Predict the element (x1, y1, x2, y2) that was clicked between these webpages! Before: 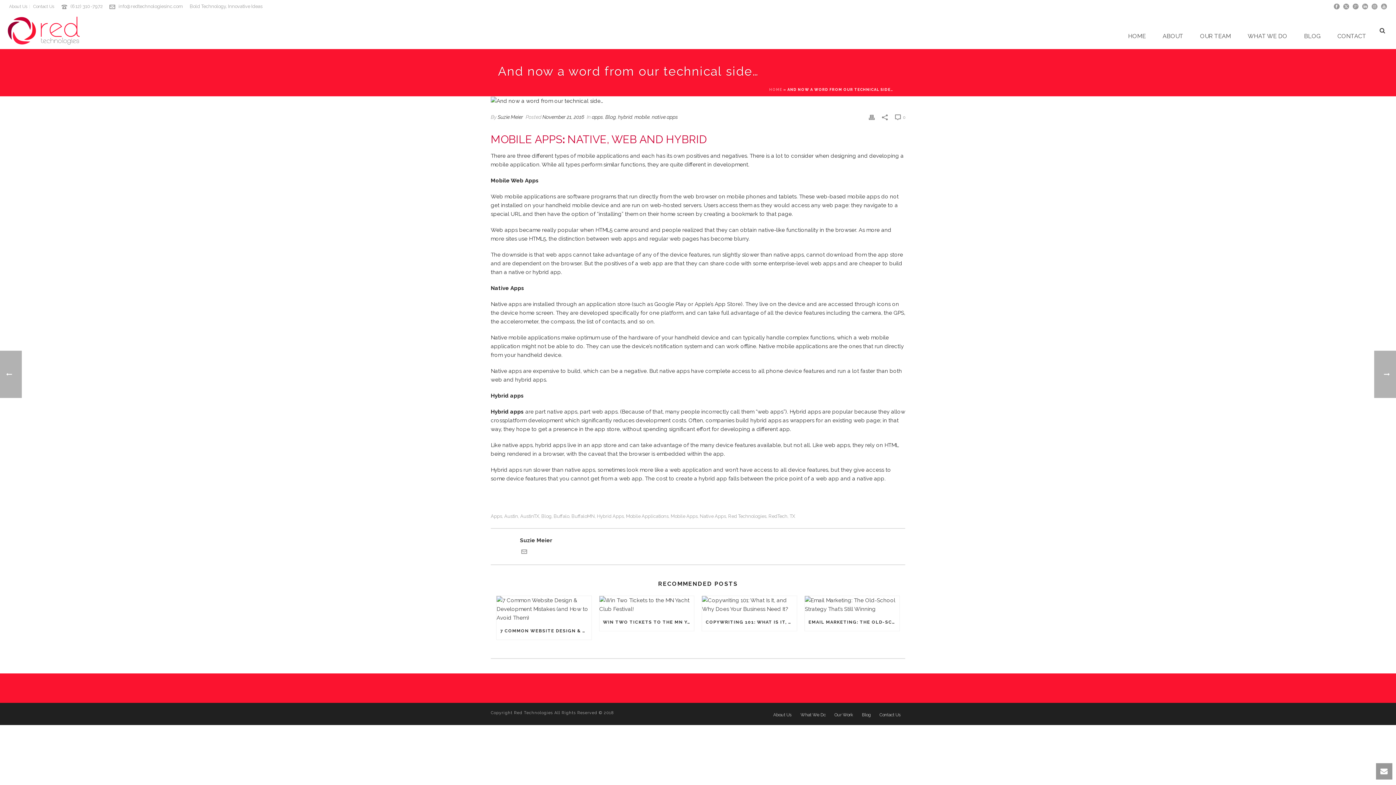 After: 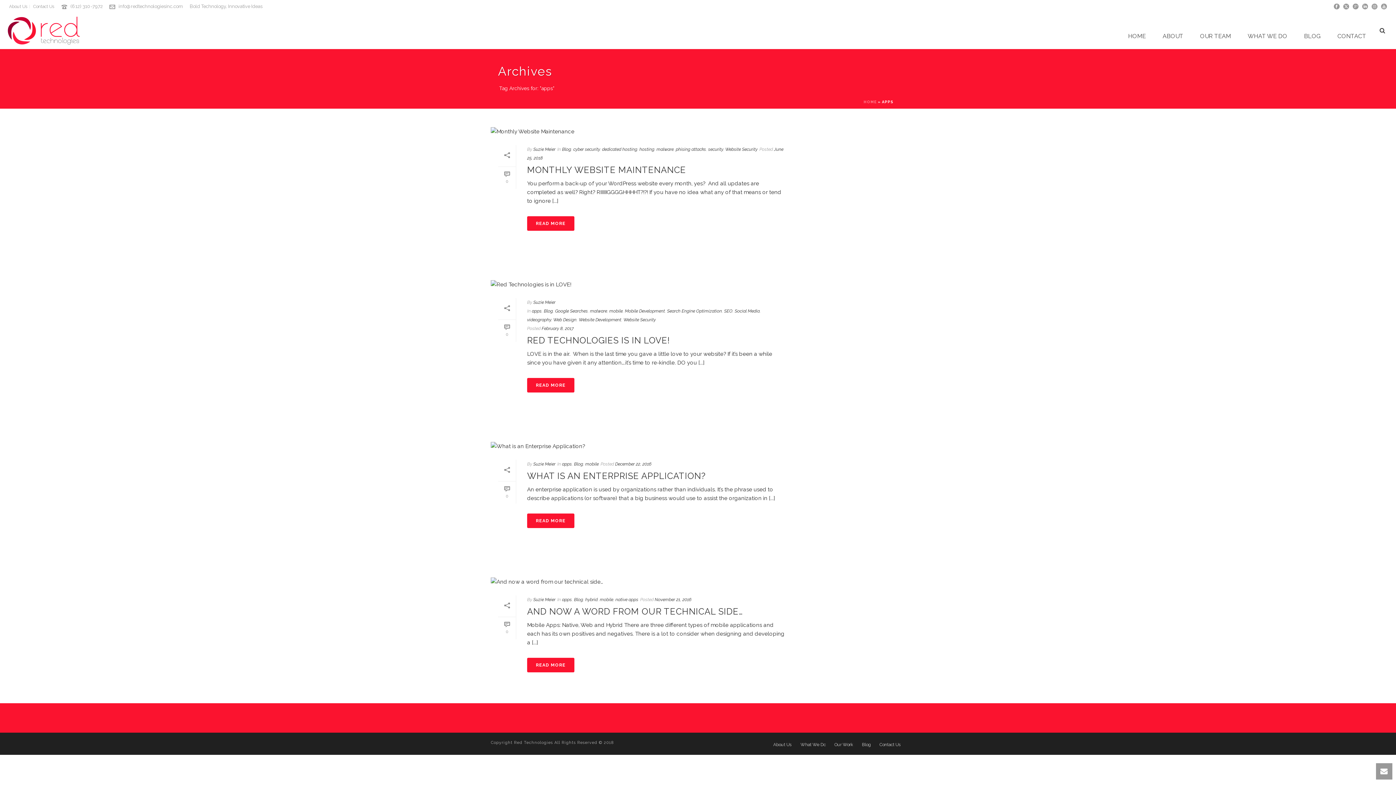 Action: bbox: (490, 514, 502, 518) label: Apps